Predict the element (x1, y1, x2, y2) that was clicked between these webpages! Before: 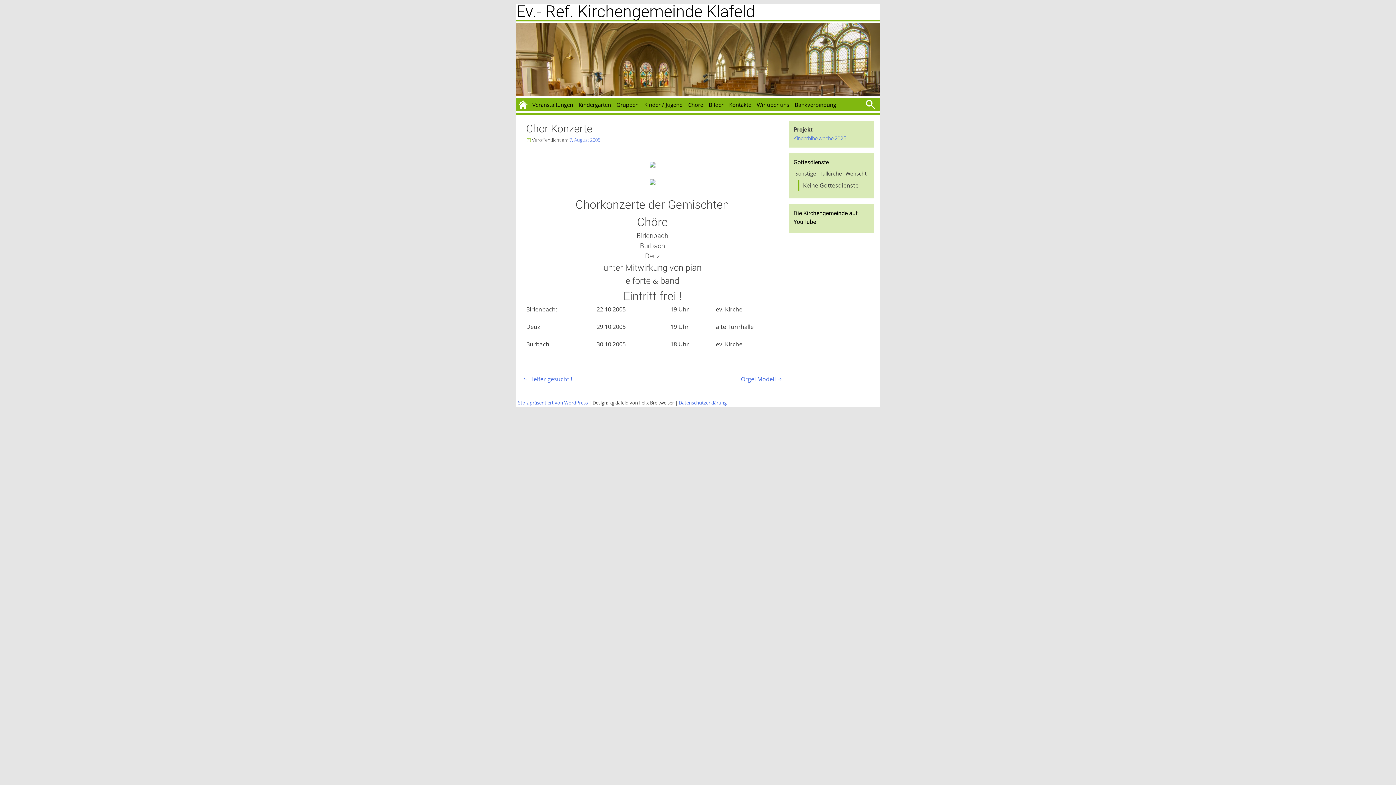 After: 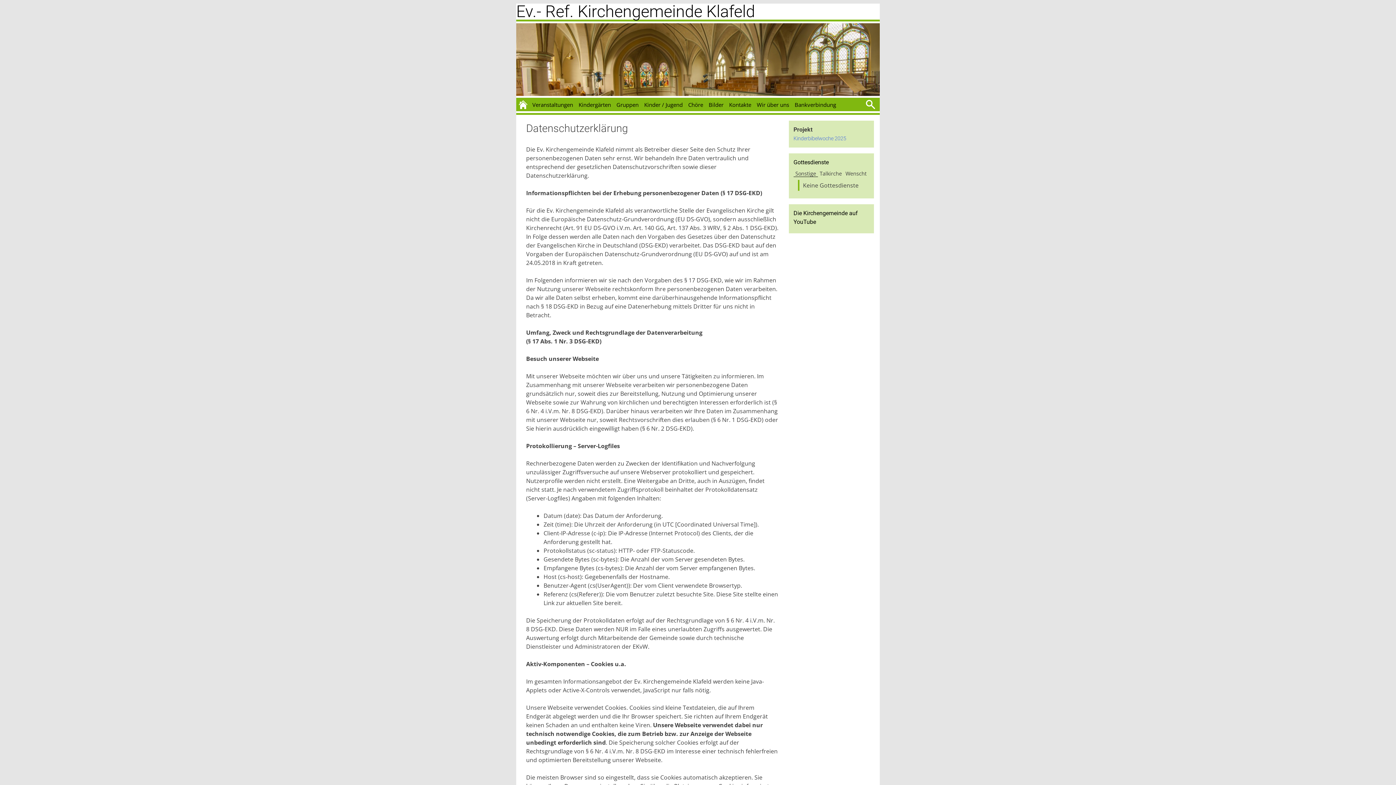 Action: label: Datenschutzerklärung bbox: (678, 399, 726, 406)